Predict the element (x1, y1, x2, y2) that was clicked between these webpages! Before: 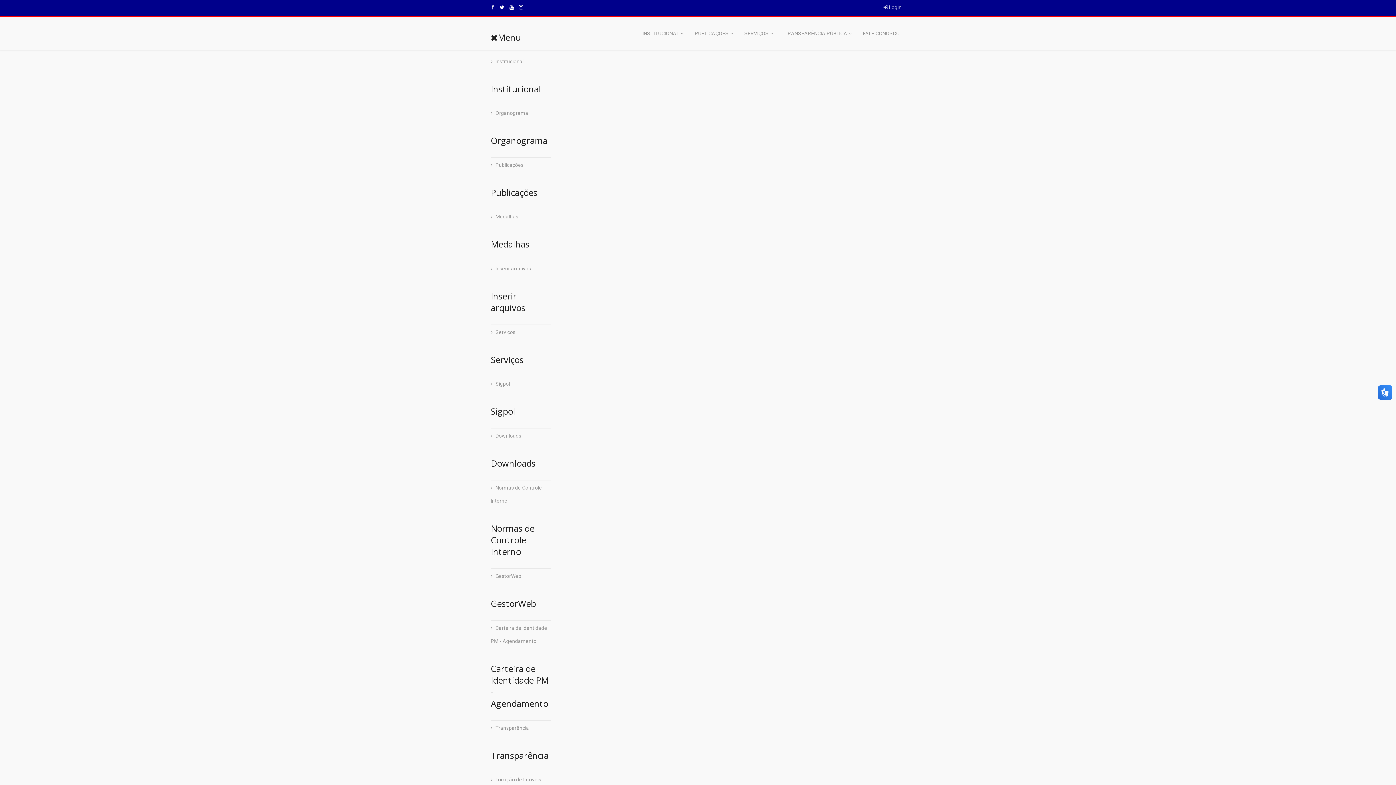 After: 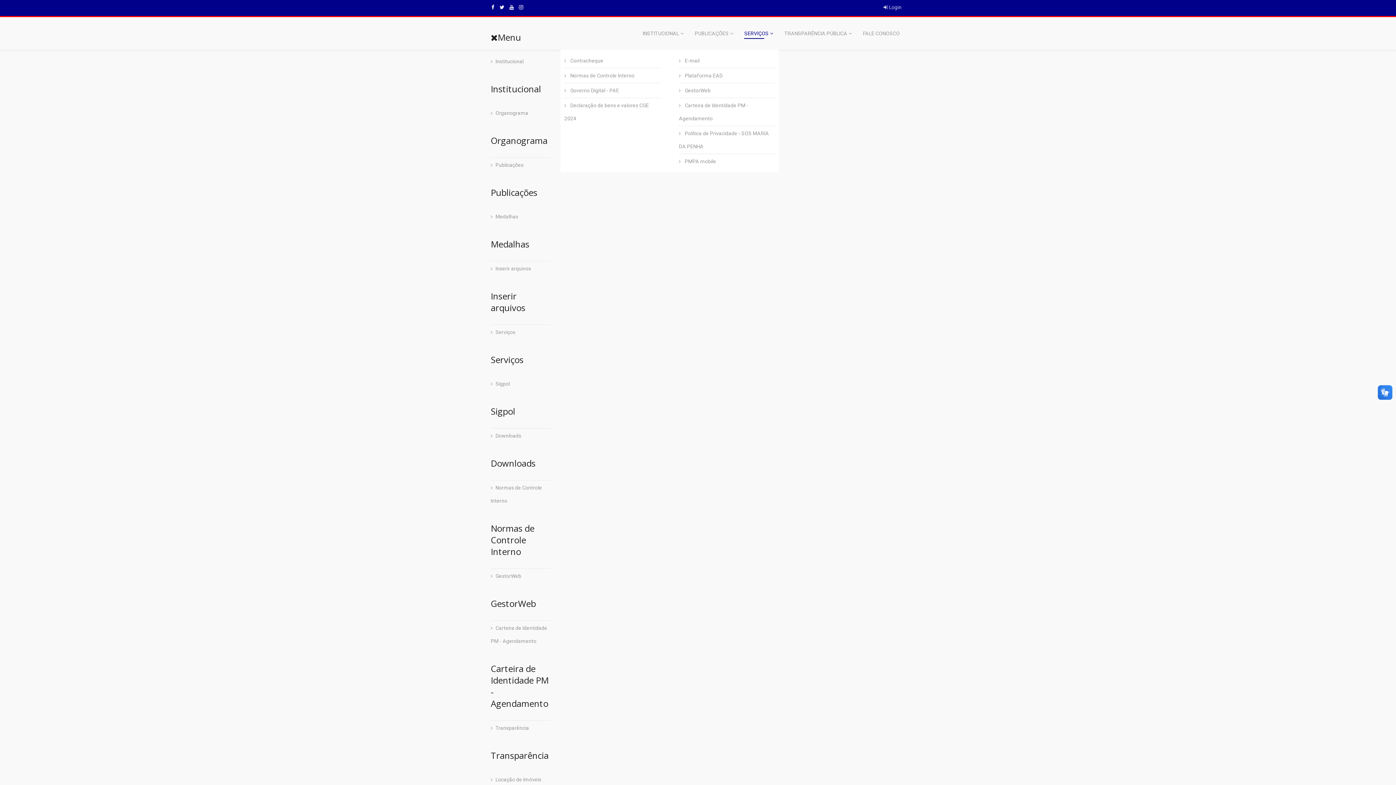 Action: label: SERVIÇOS bbox: (739, 17, 779, 49)